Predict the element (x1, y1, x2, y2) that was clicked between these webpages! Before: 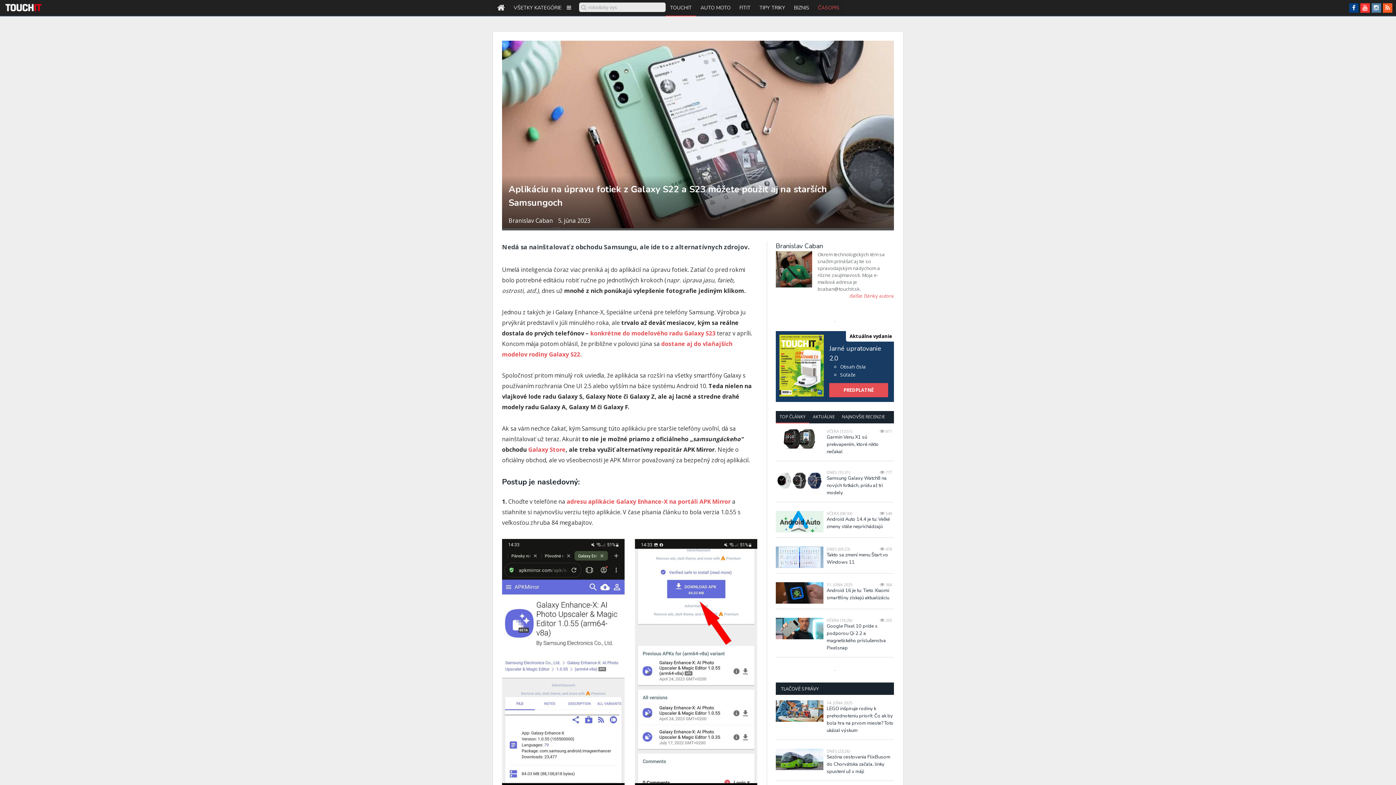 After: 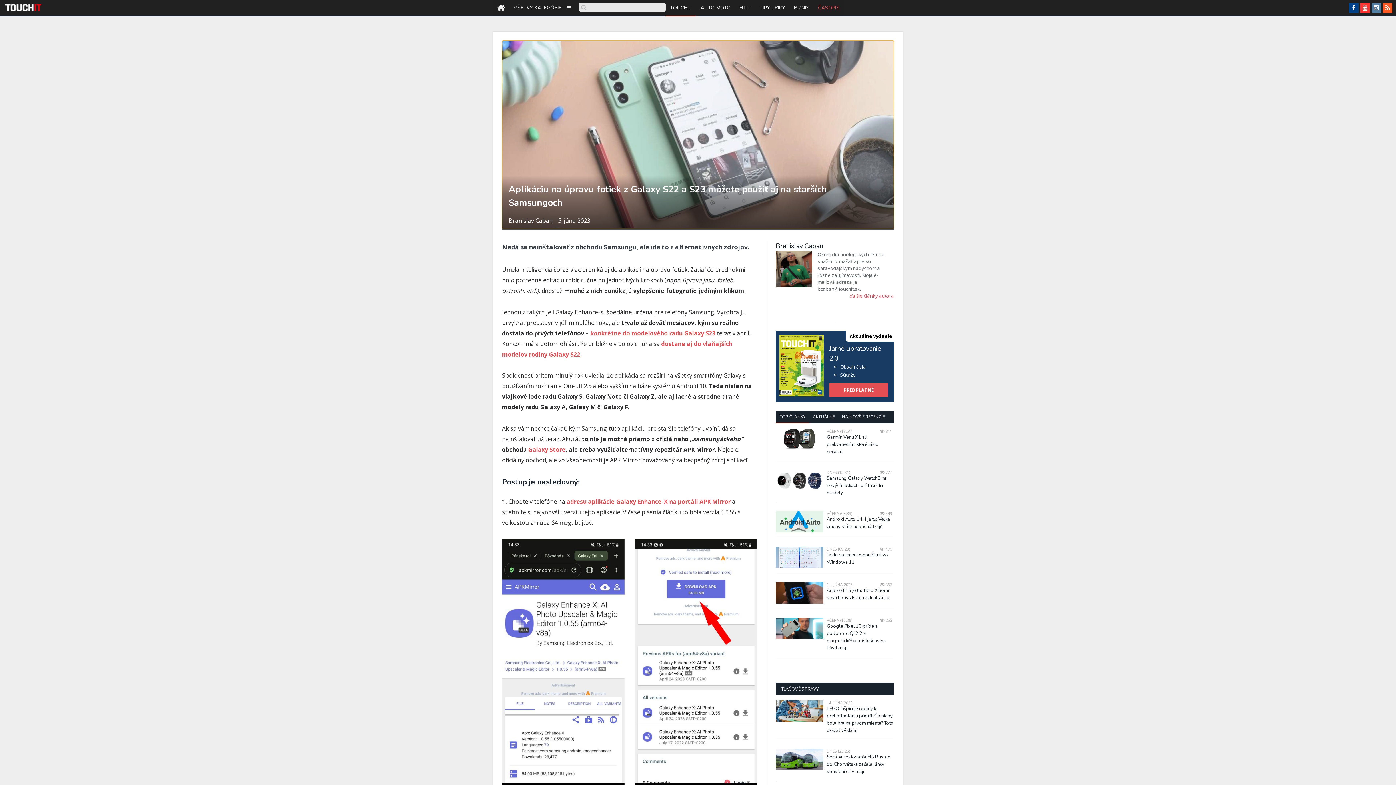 Action: bbox: (502, 40, 894, 228)